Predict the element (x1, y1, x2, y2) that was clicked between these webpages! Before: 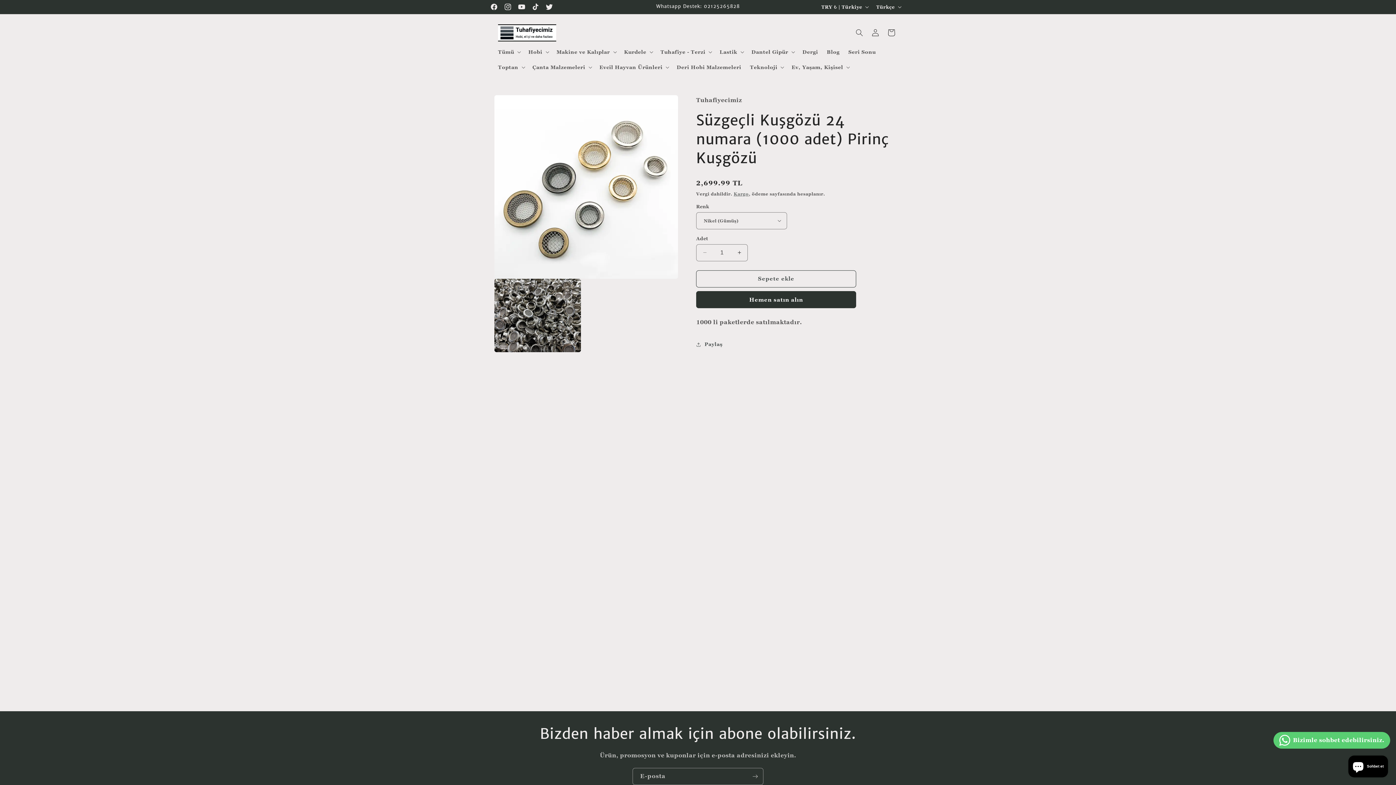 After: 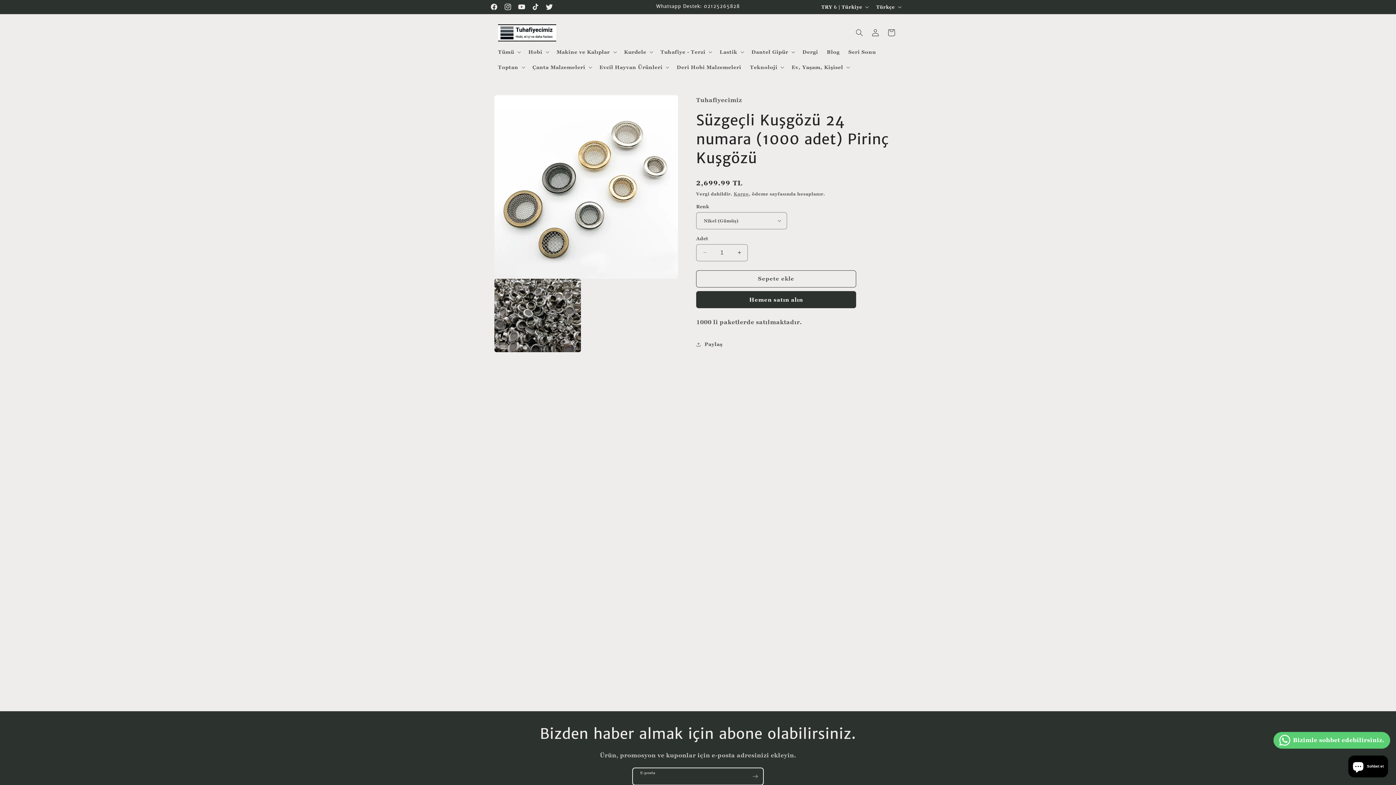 Action: label: Abone ol bbox: (747, 768, 763, 785)